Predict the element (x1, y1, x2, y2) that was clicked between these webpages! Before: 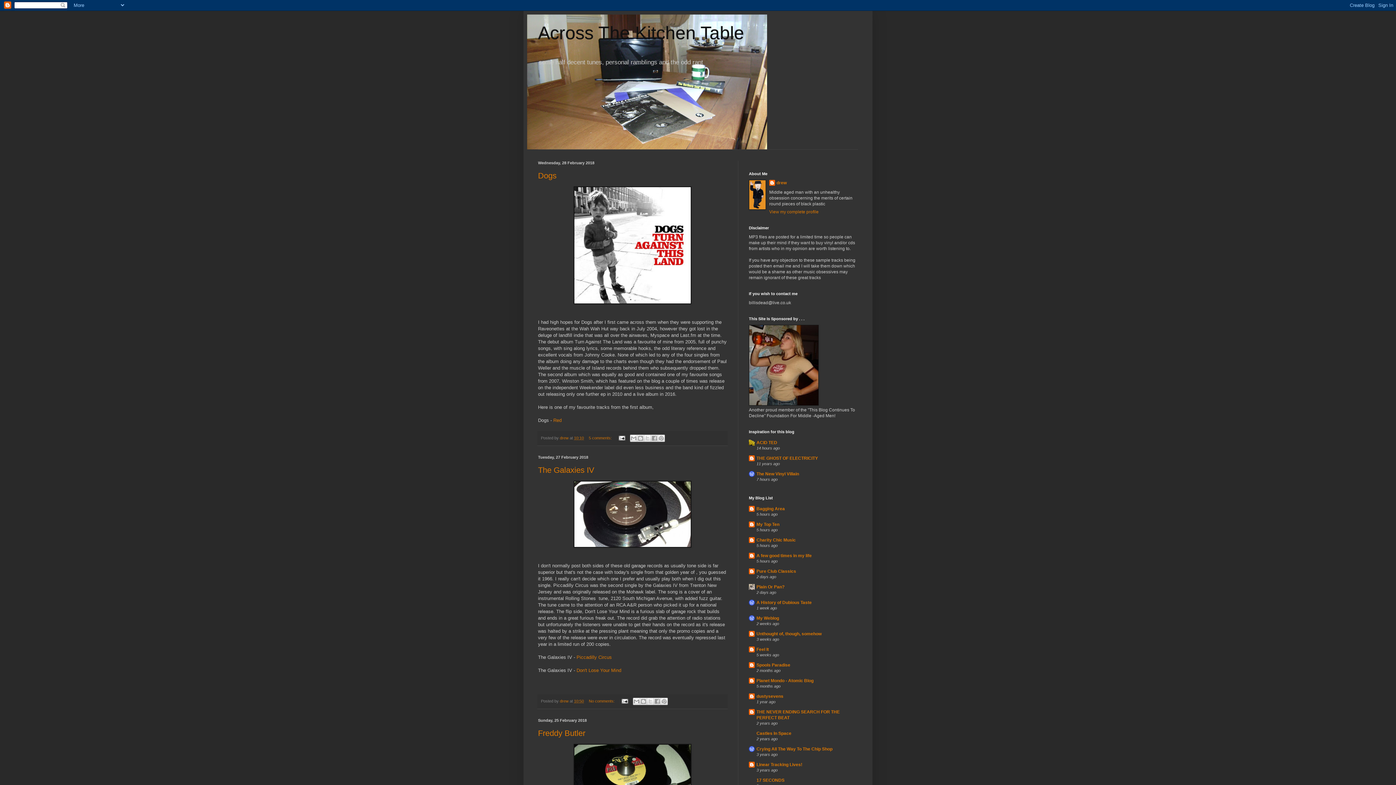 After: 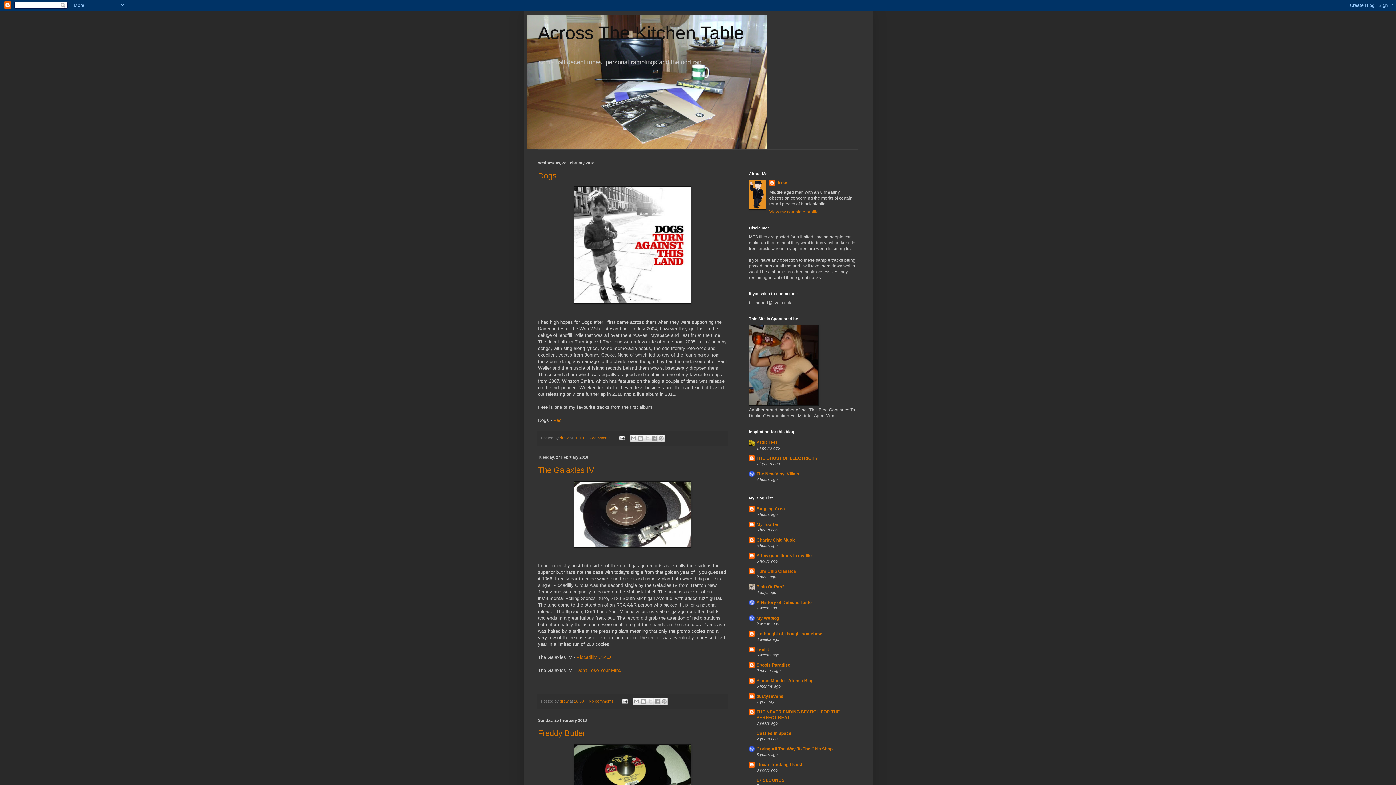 Action: bbox: (756, 569, 796, 574) label: Pure Club Classics